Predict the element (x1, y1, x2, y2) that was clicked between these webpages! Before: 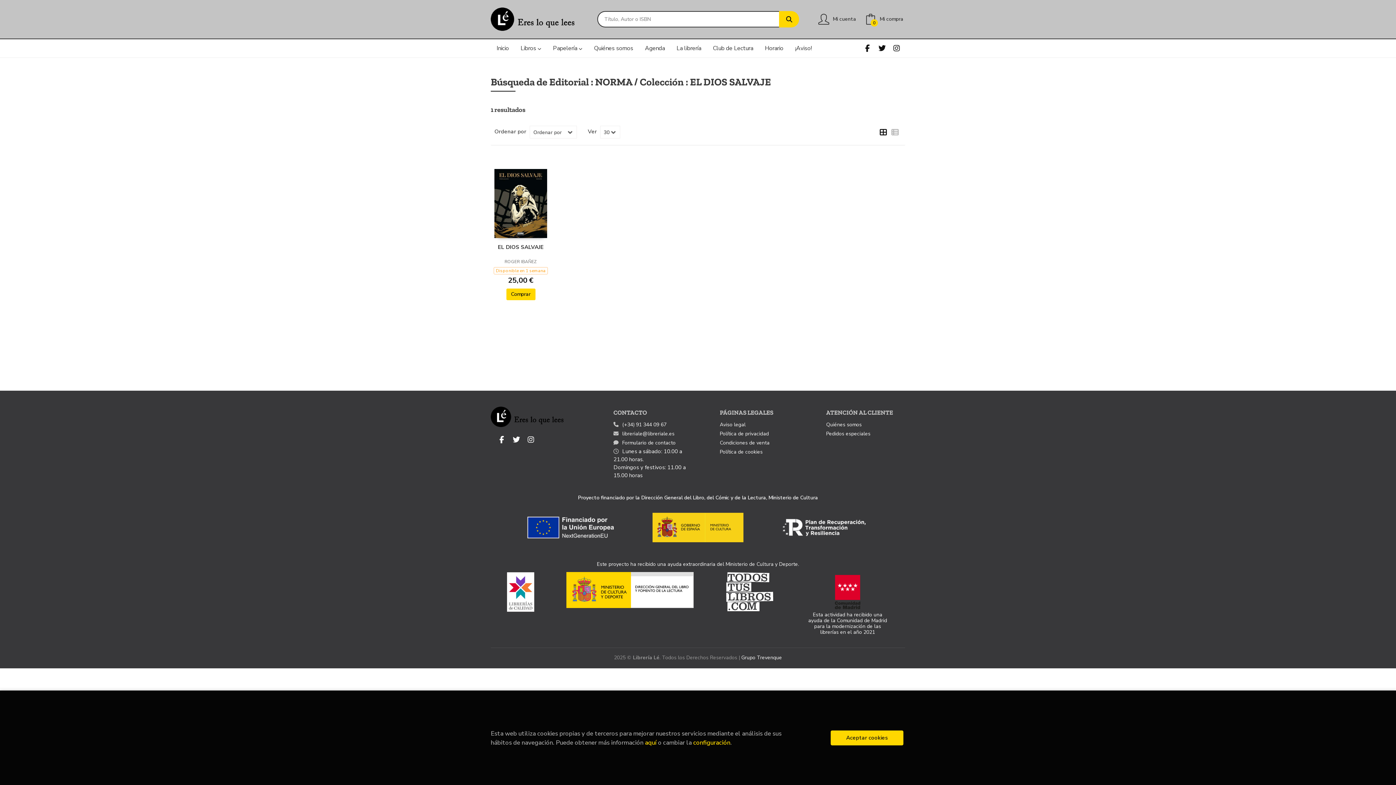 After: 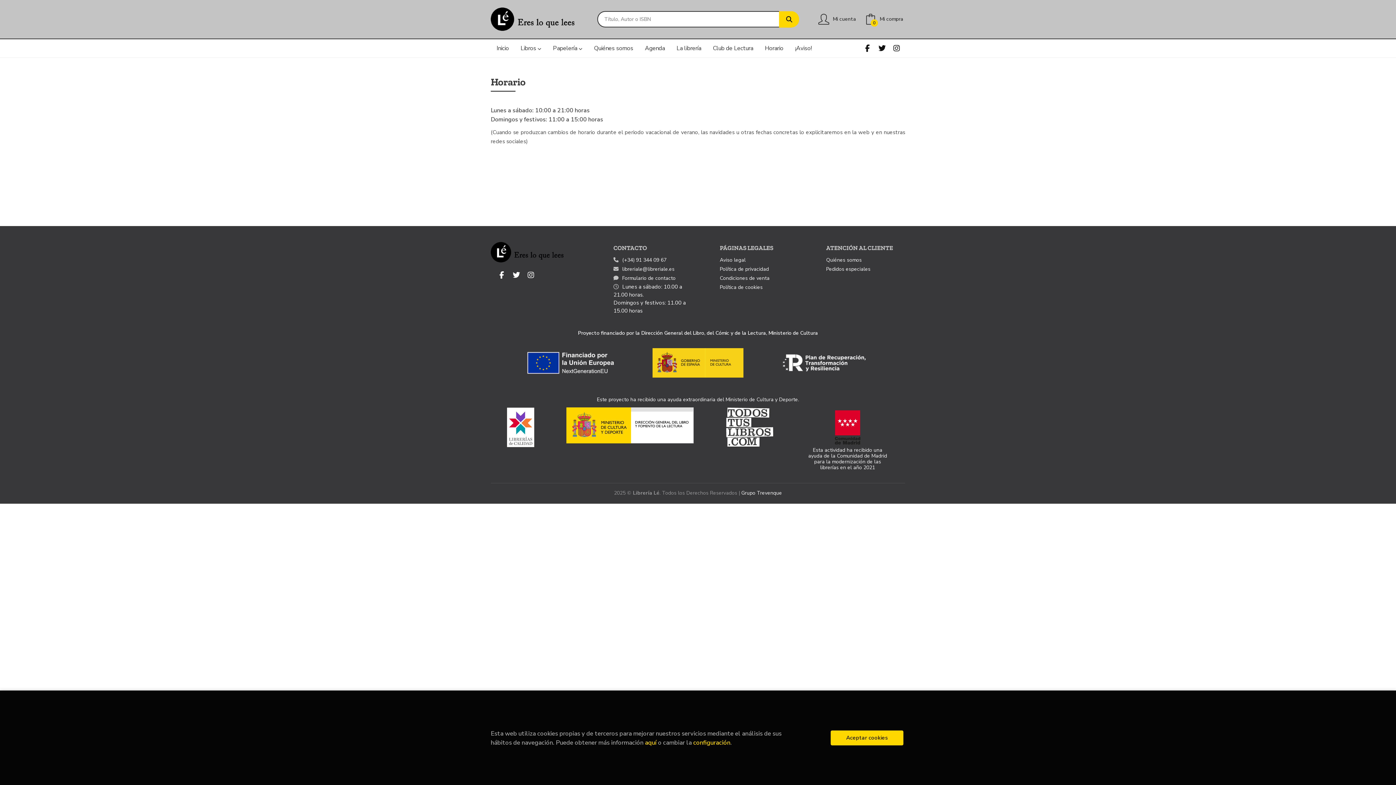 Action: label: Horario bbox: (759, 39, 789, 57)